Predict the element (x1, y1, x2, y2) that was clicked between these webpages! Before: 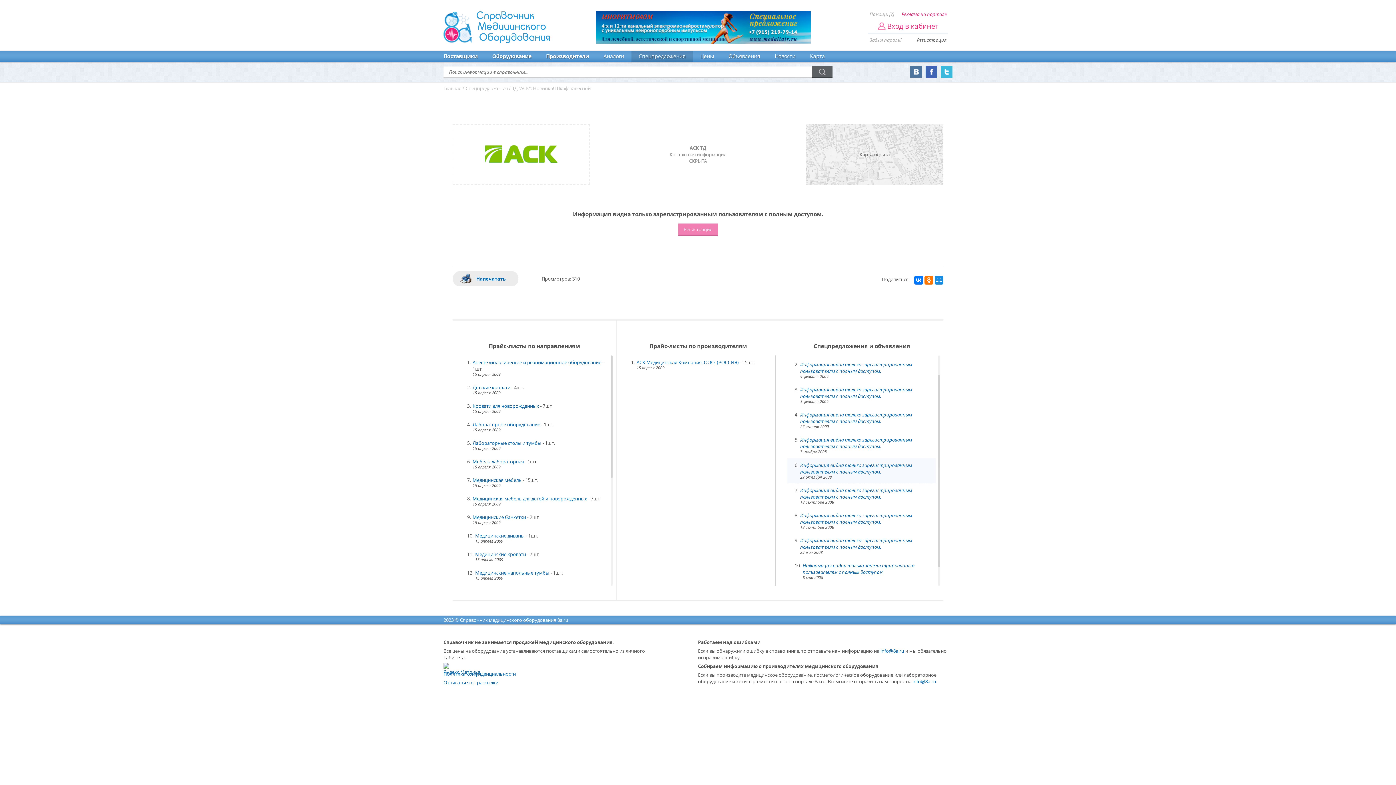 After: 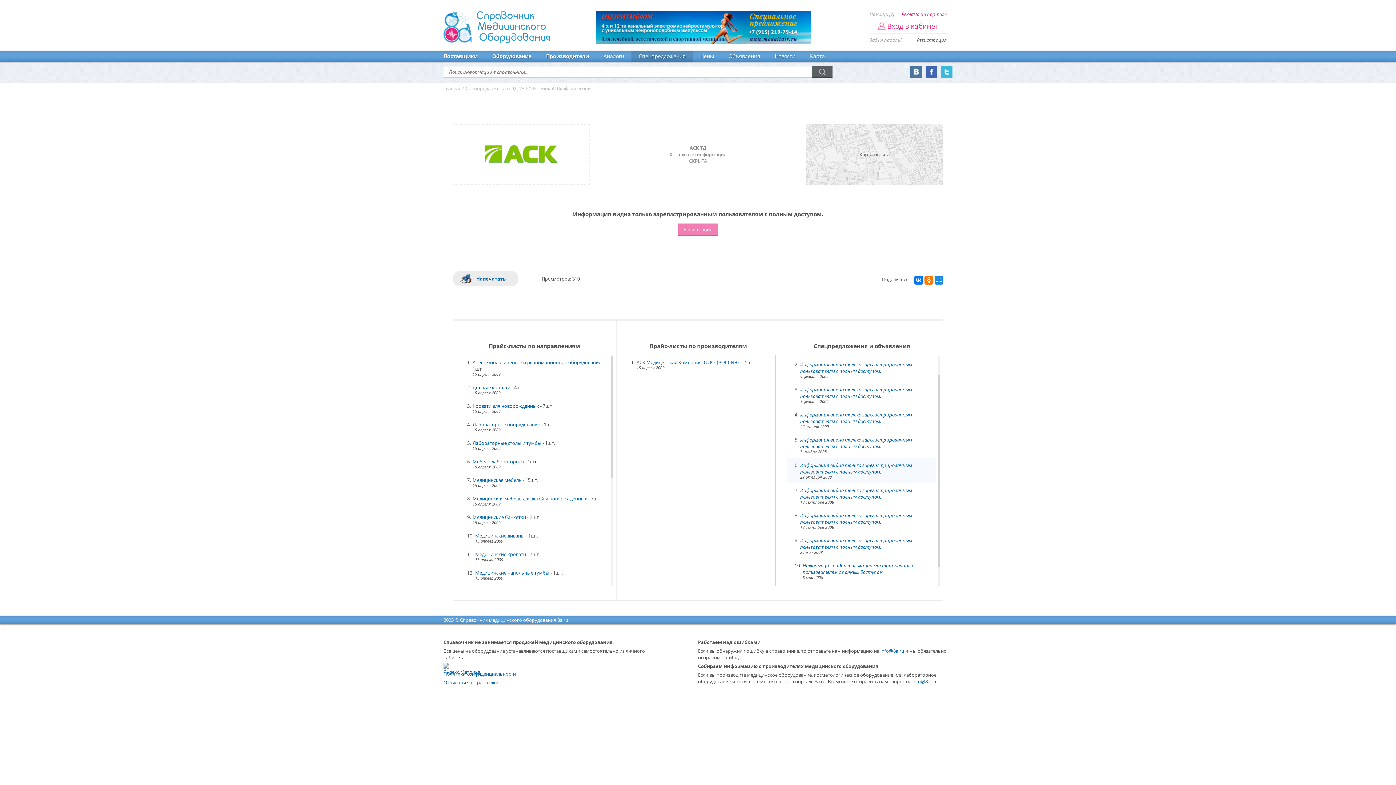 Action: bbox: (596, 10, 810, 45)